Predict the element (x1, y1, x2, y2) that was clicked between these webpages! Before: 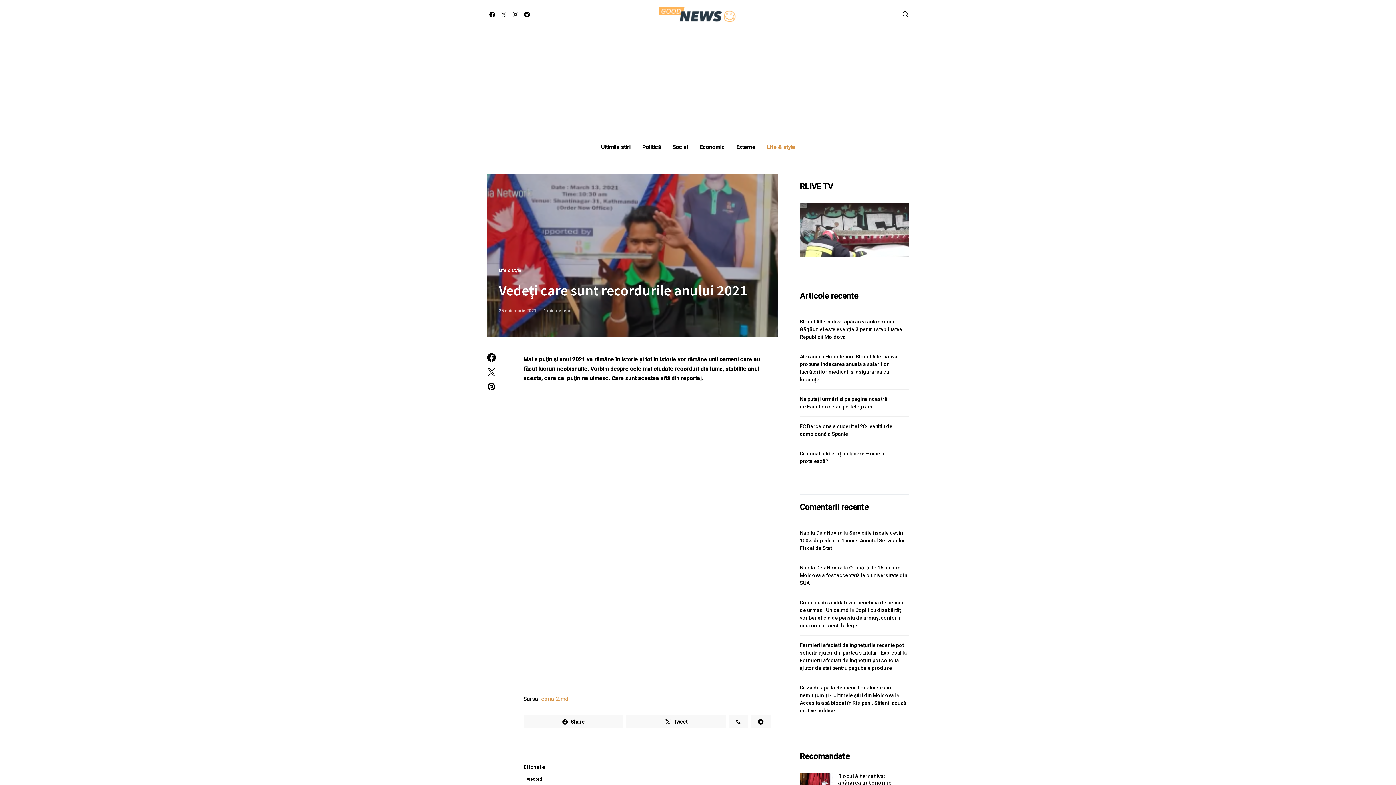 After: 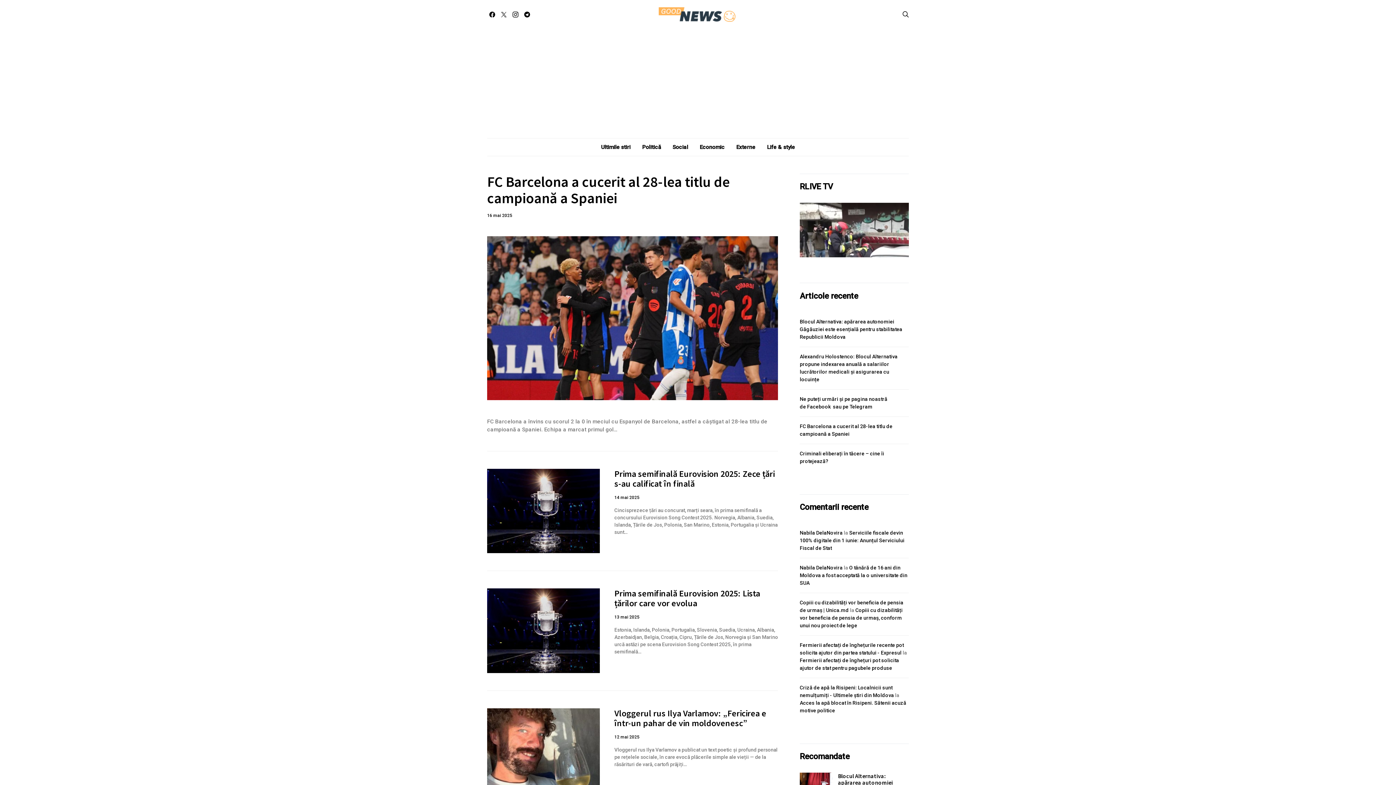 Action: label: Externe bbox: (736, 138, 755, 156)